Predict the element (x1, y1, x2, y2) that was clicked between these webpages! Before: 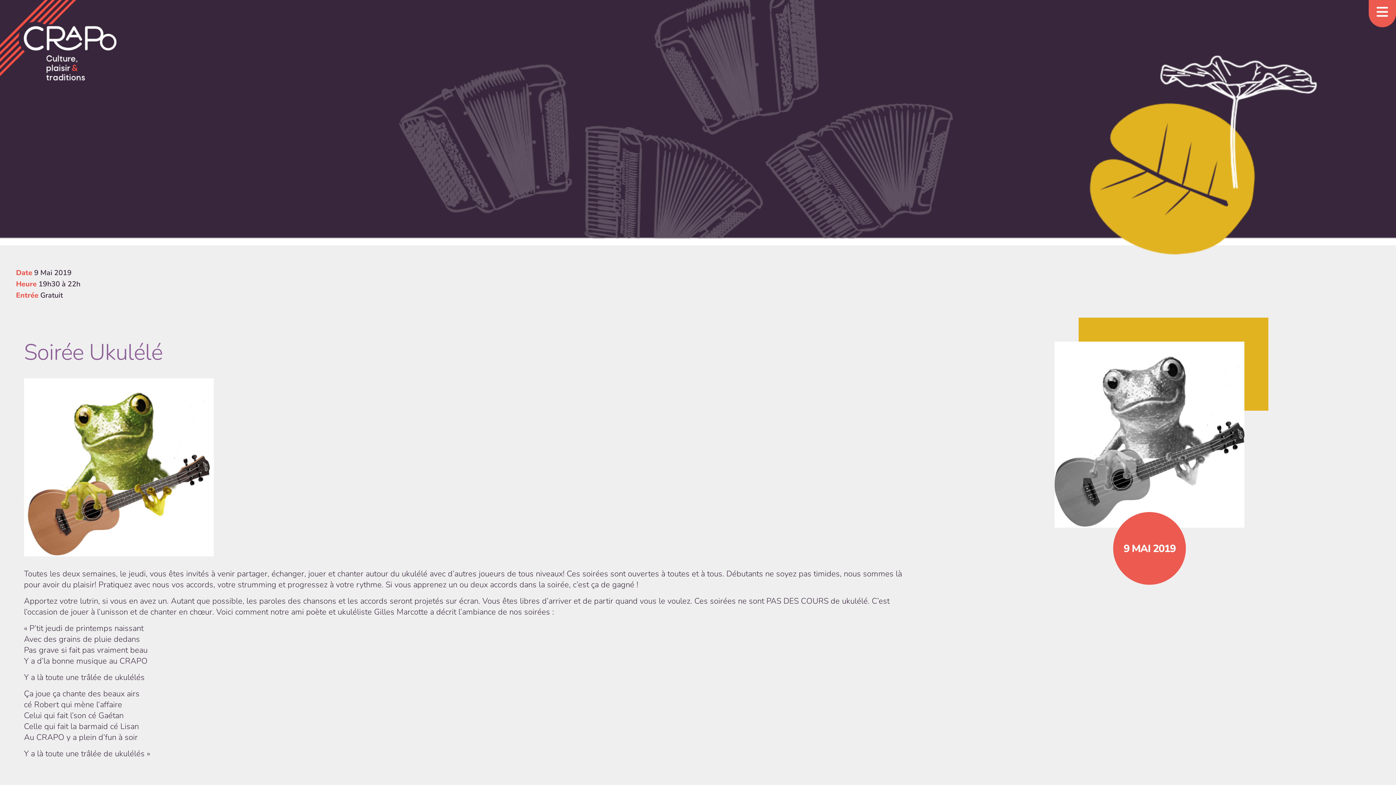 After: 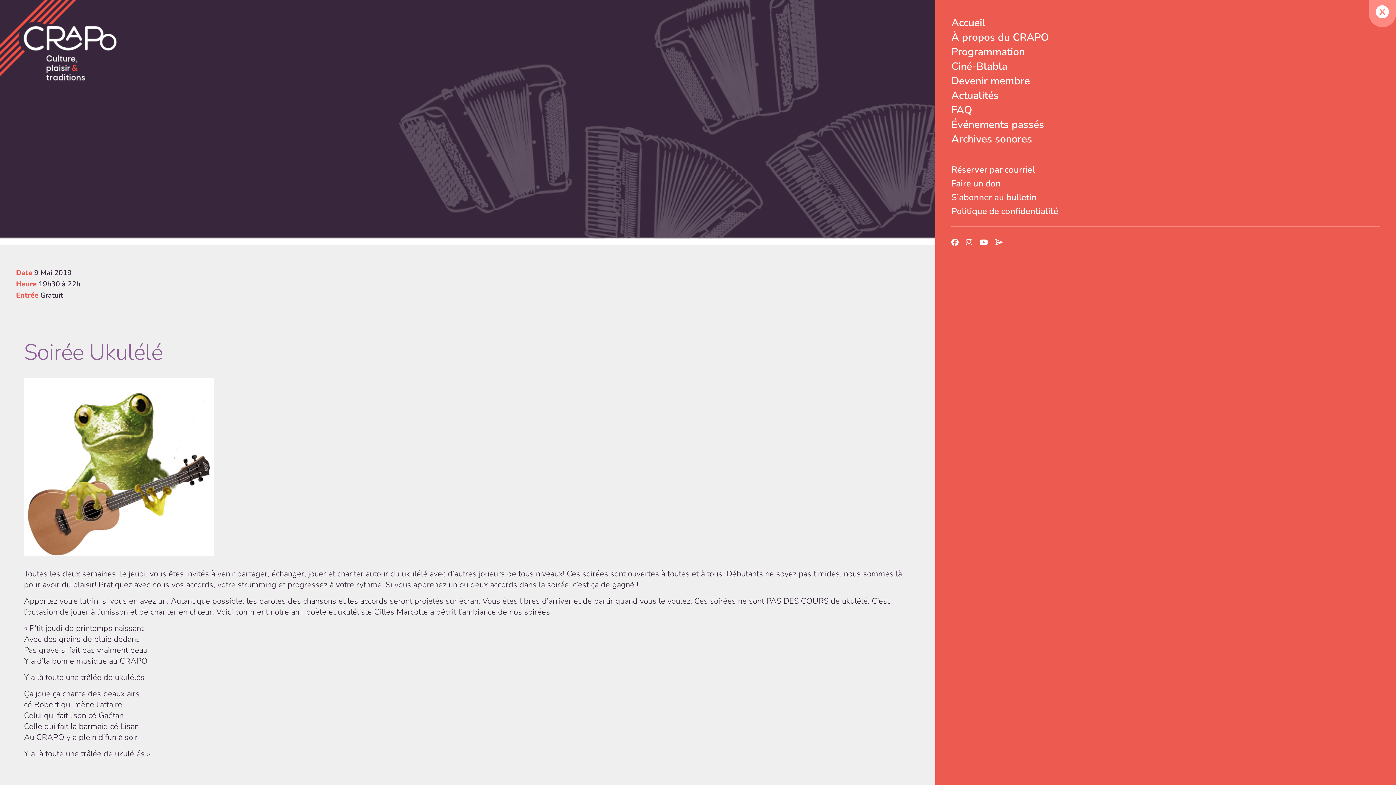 Action: bbox: (1369, 0, 1396, 27)